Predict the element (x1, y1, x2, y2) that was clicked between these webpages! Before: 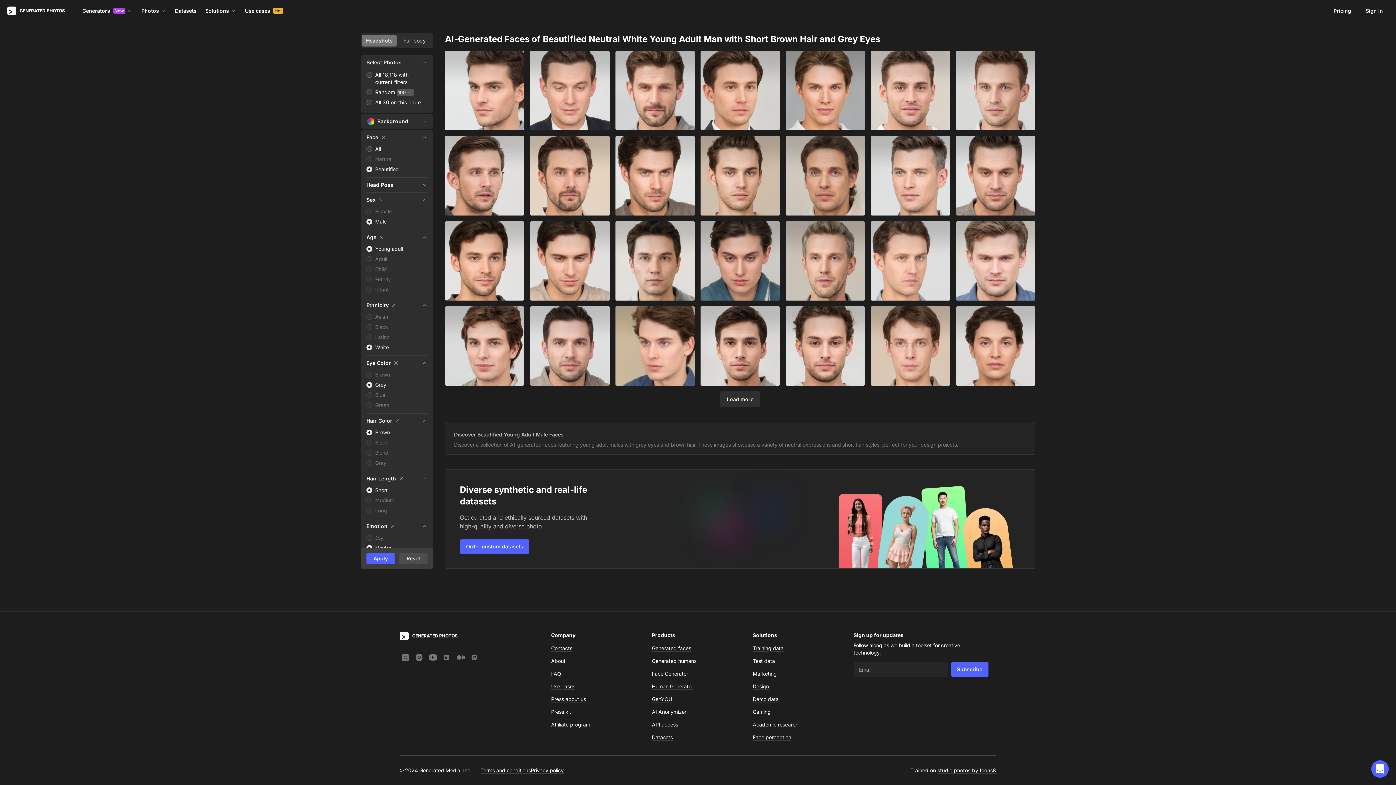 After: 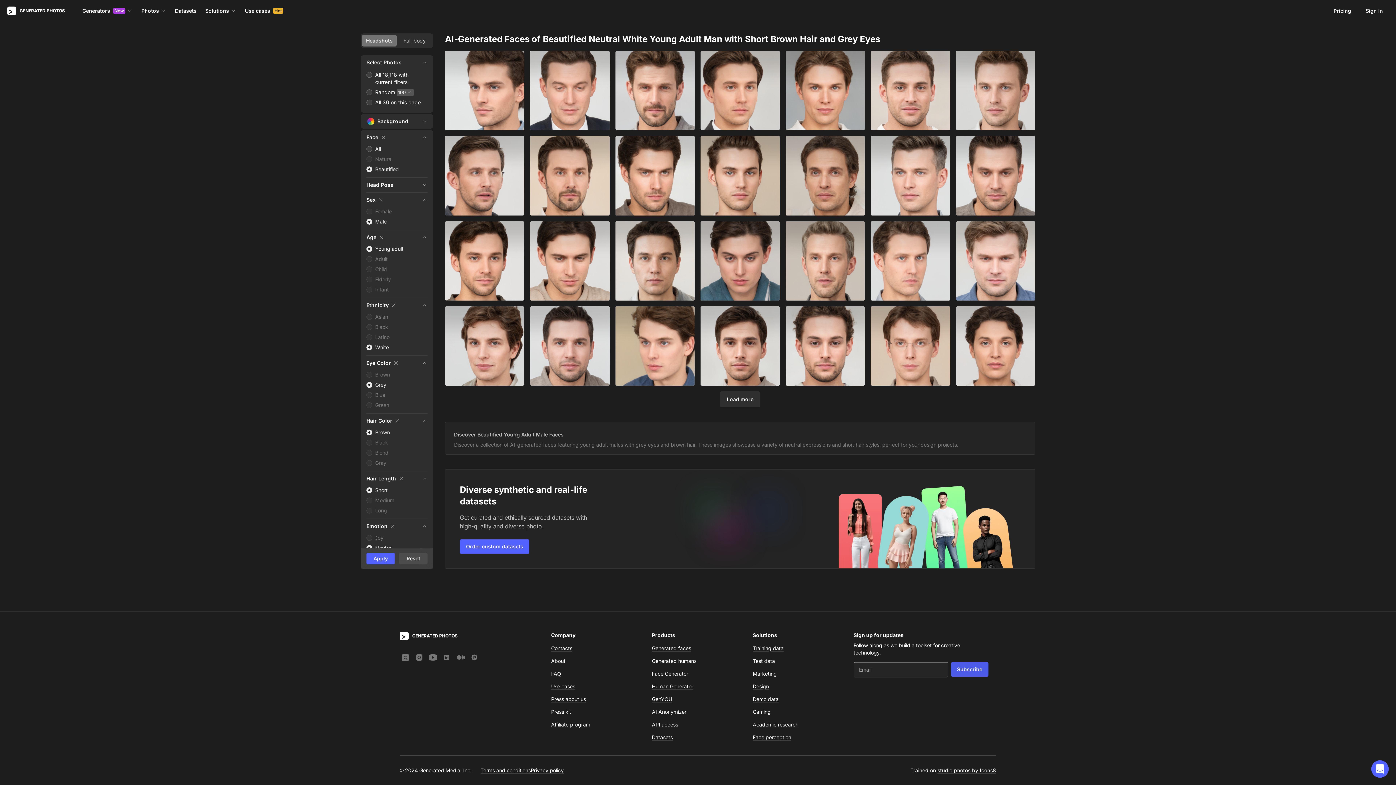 Action: label: Subscribe bbox: (951, 662, 988, 677)